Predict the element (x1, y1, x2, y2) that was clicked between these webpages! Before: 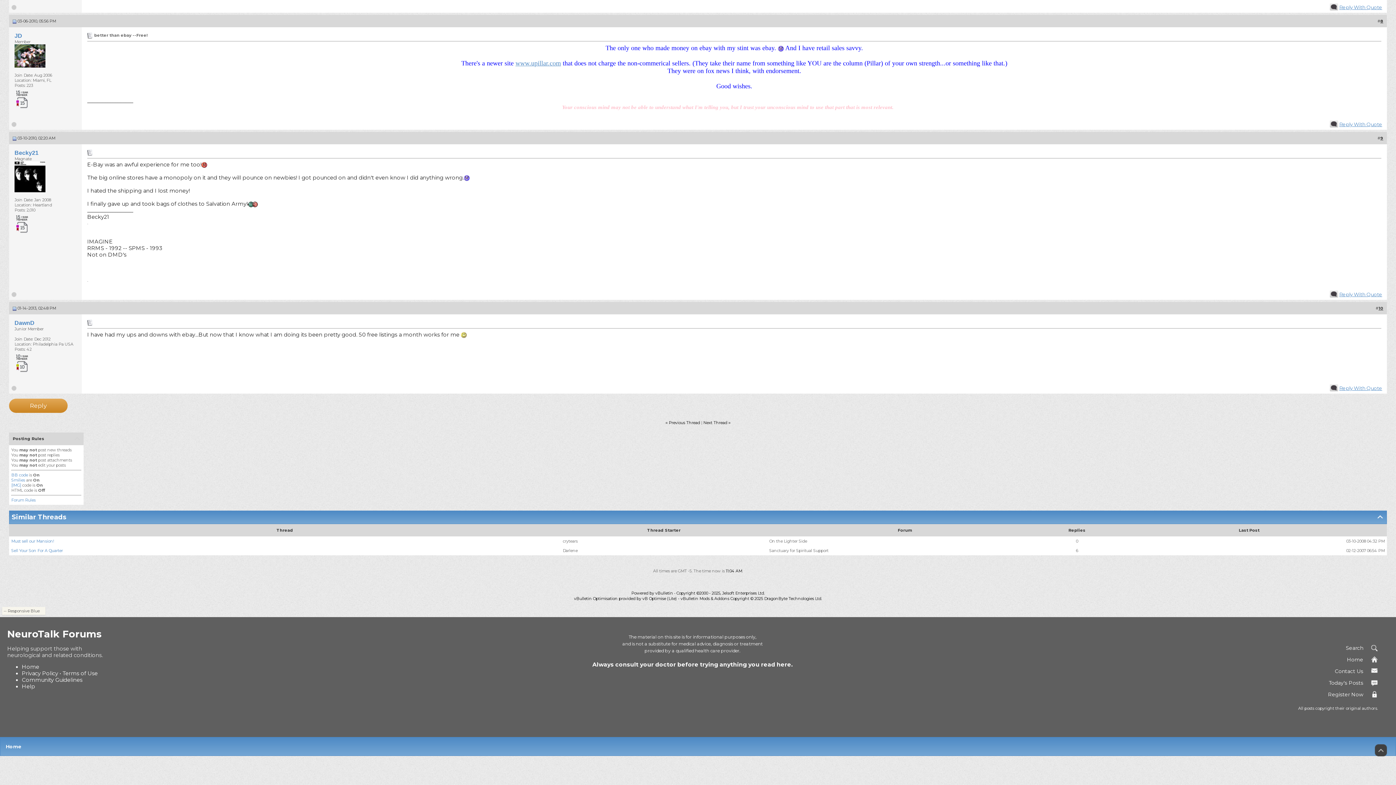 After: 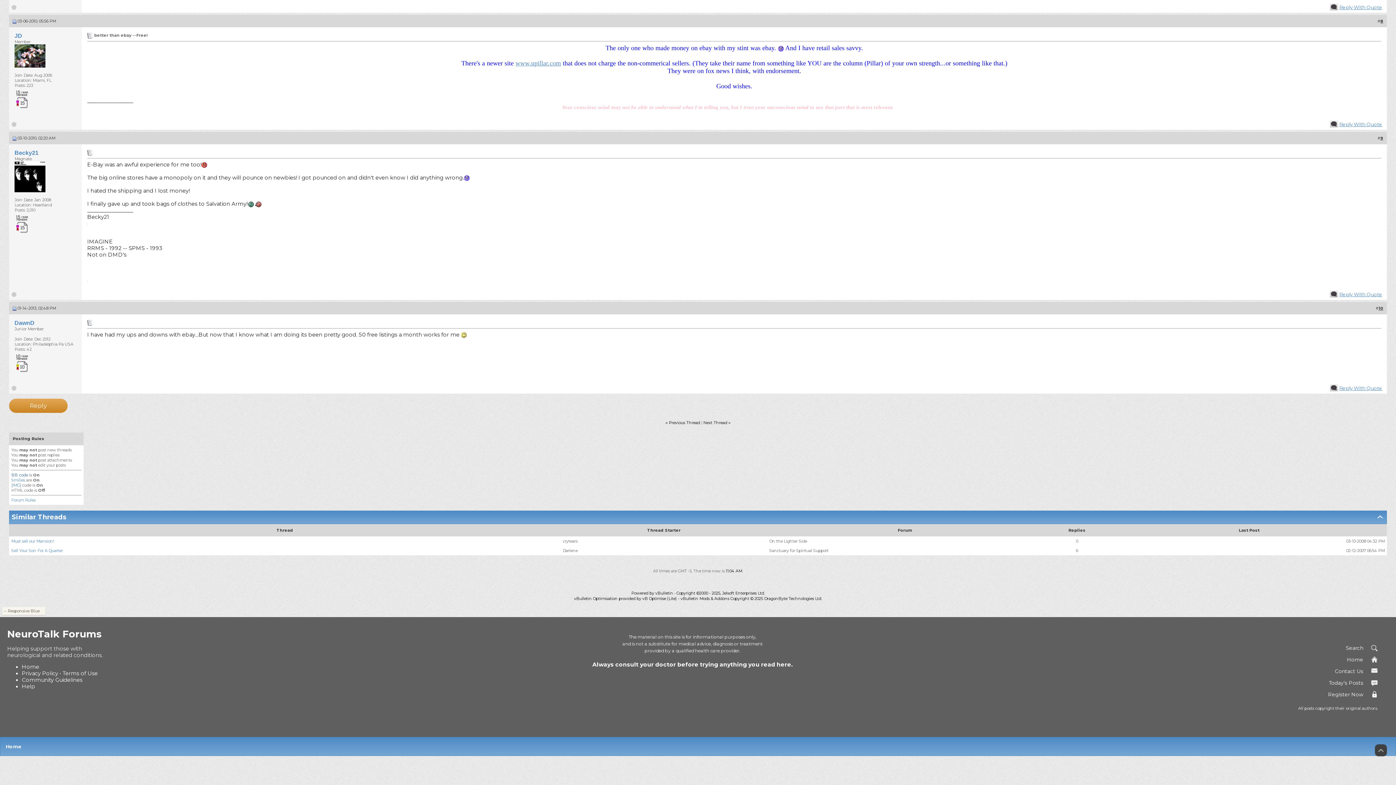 Action: bbox: (11, 472, 28, 477) label: BB code